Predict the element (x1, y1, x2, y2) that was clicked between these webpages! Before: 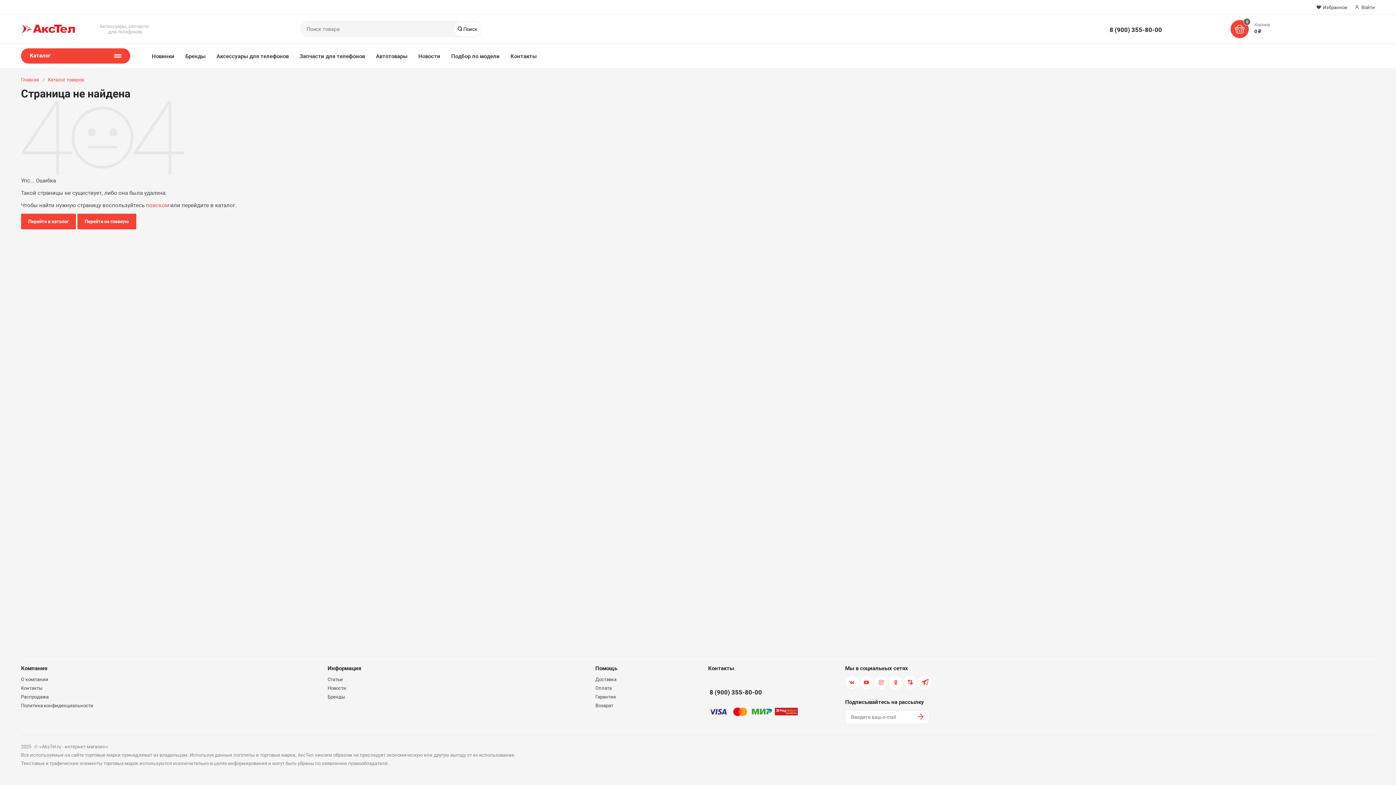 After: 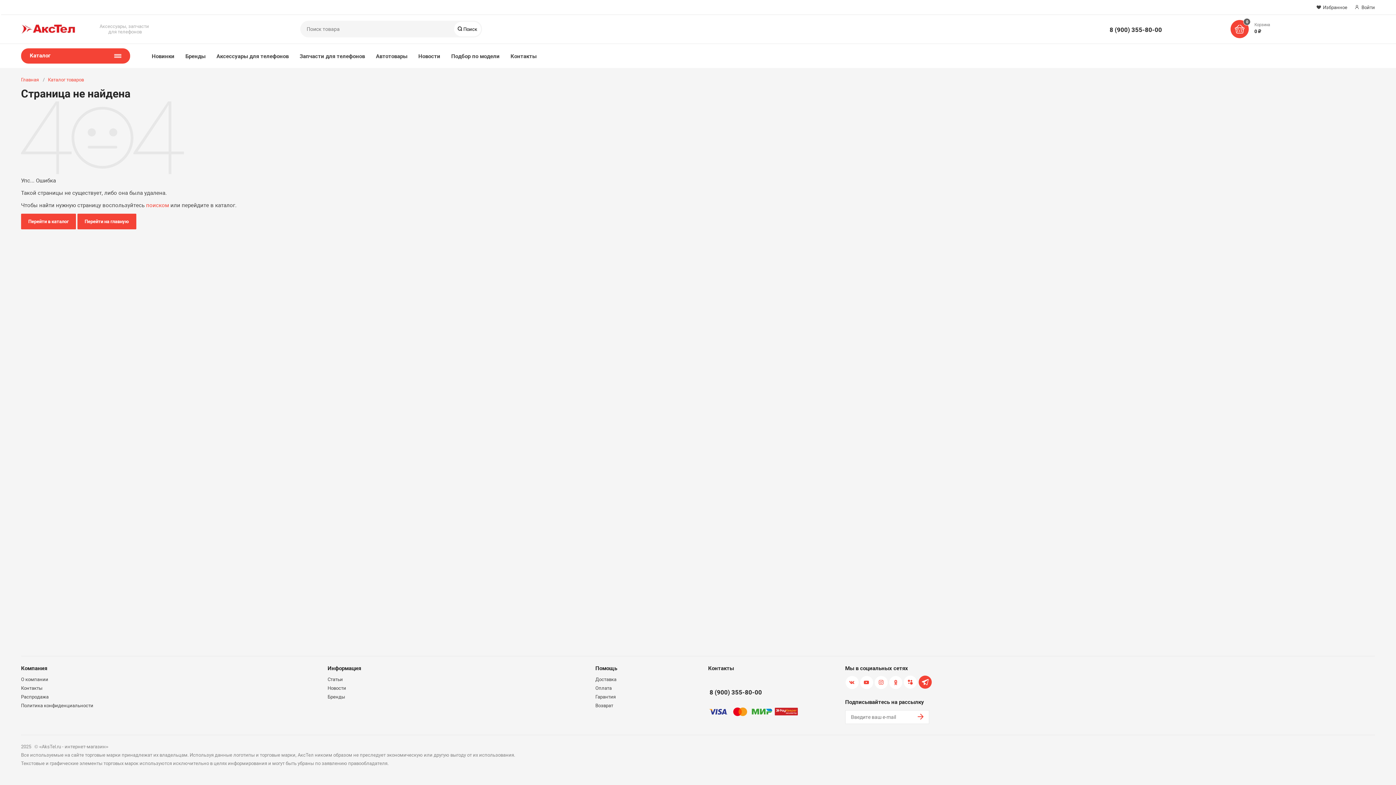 Action: bbox: (918, 676, 931, 689)